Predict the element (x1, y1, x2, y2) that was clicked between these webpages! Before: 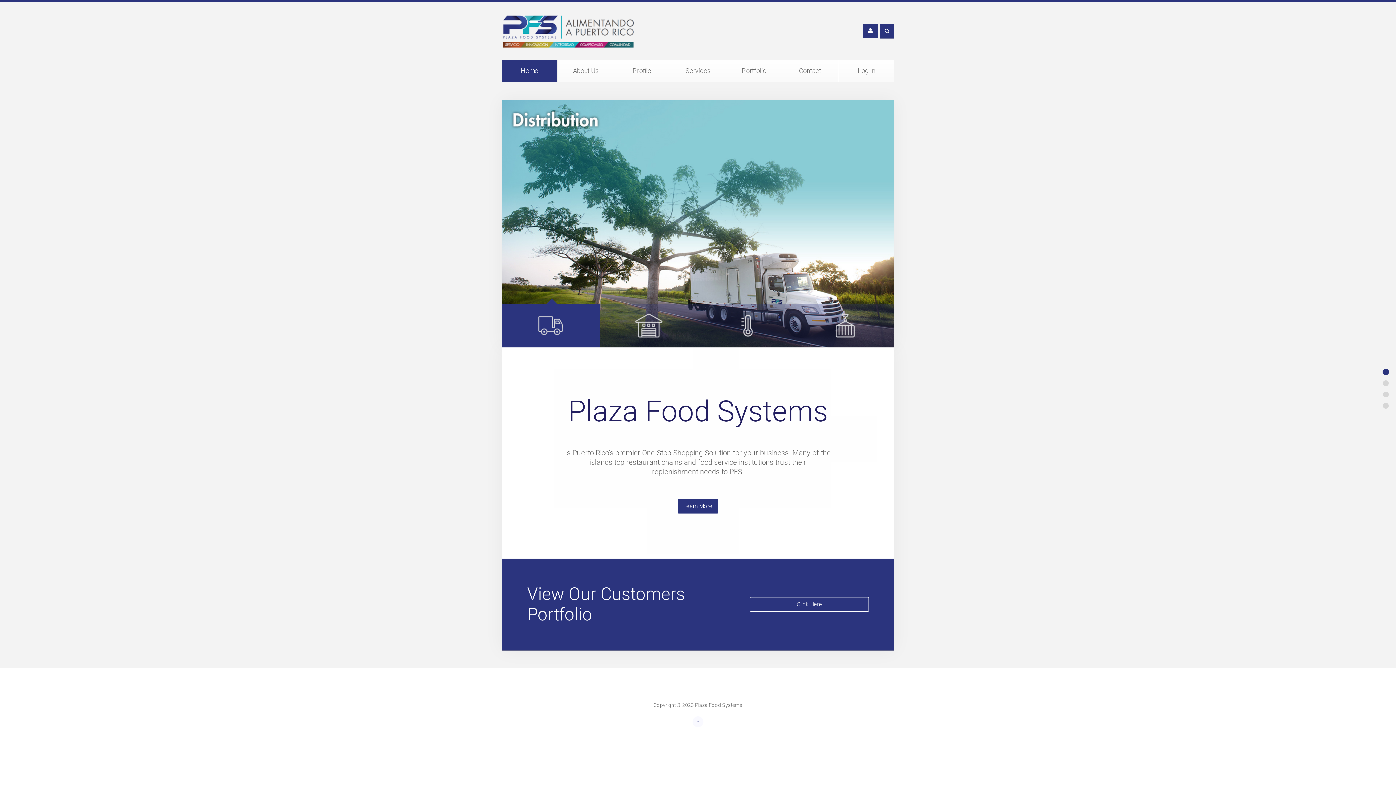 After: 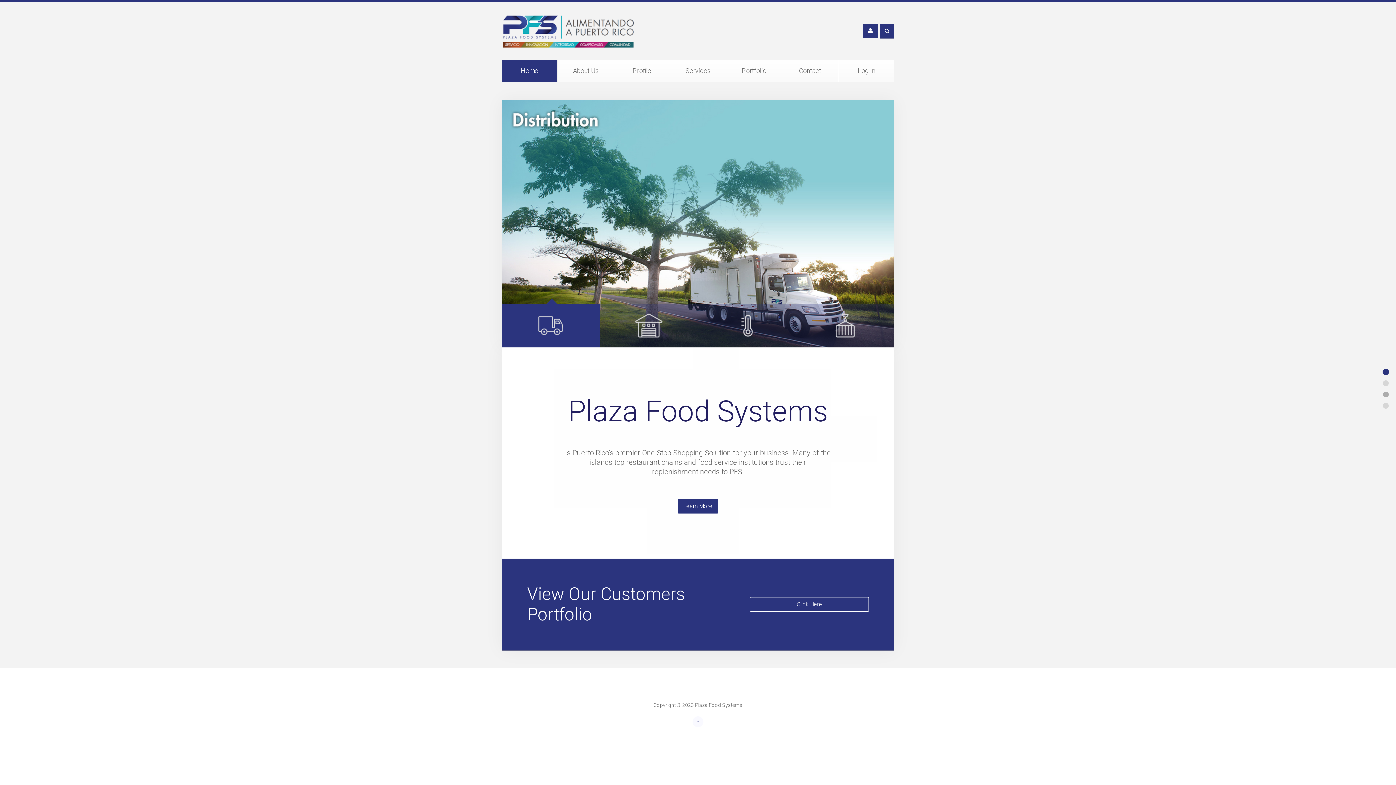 Action: bbox: (1383, 391, 1389, 397) label: Item 4